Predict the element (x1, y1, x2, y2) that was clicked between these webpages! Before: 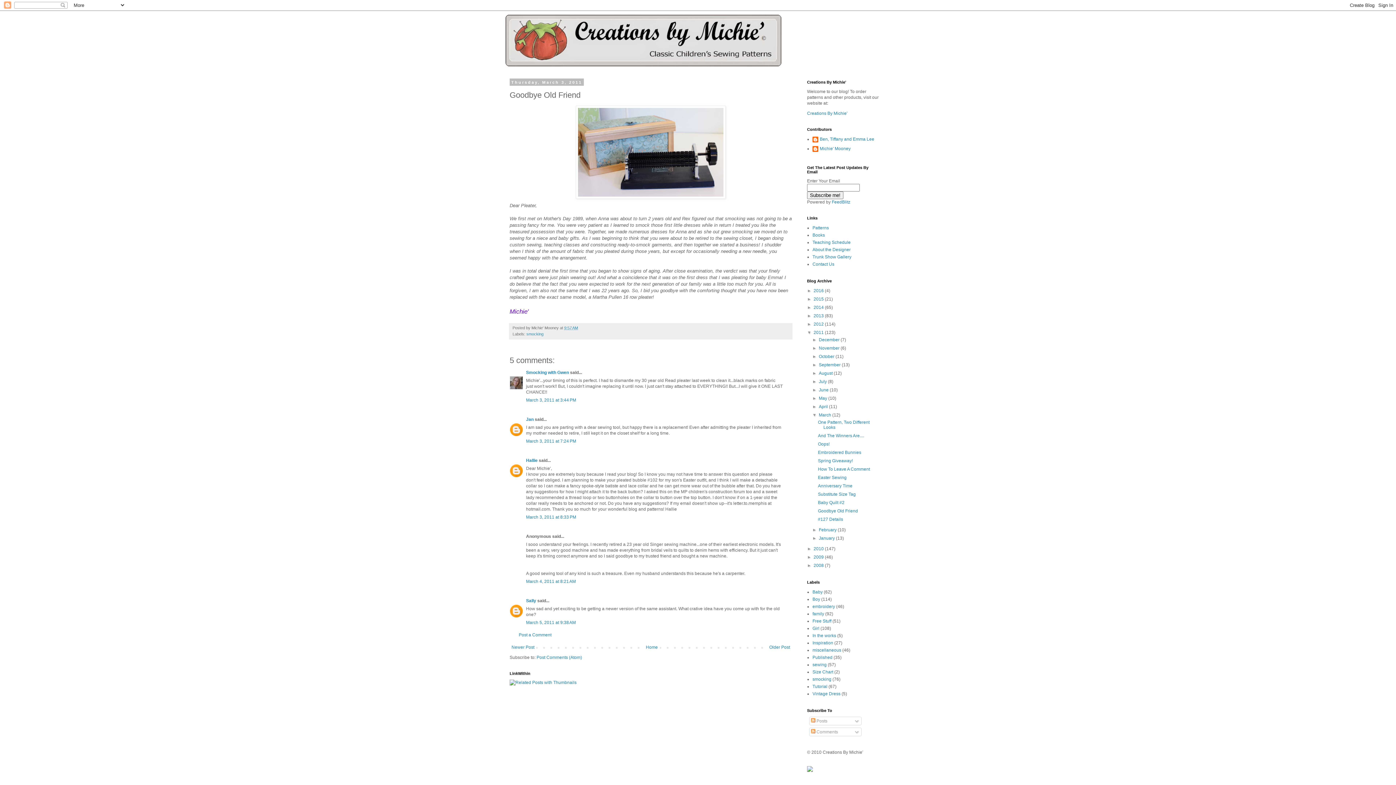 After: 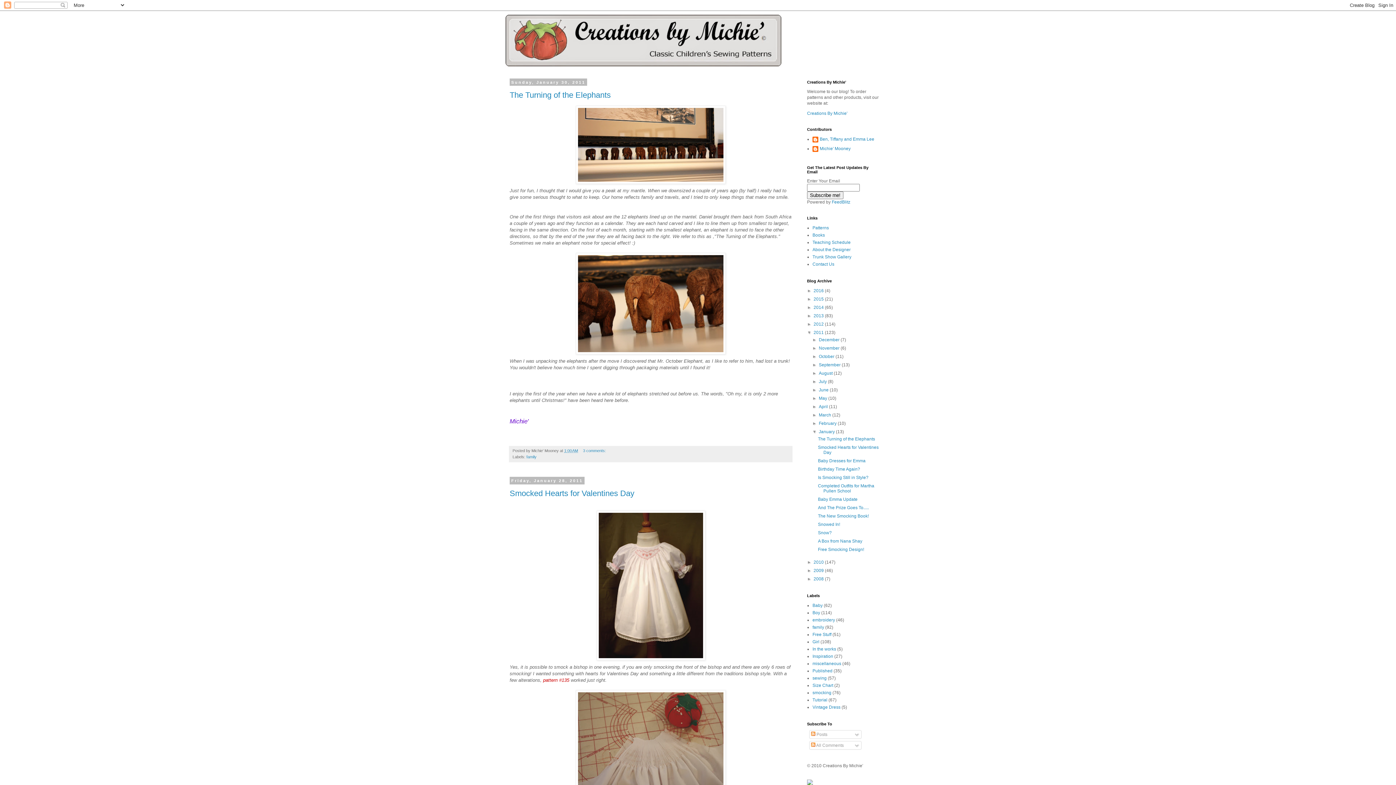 Action: label: January  bbox: (819, 536, 836, 541)